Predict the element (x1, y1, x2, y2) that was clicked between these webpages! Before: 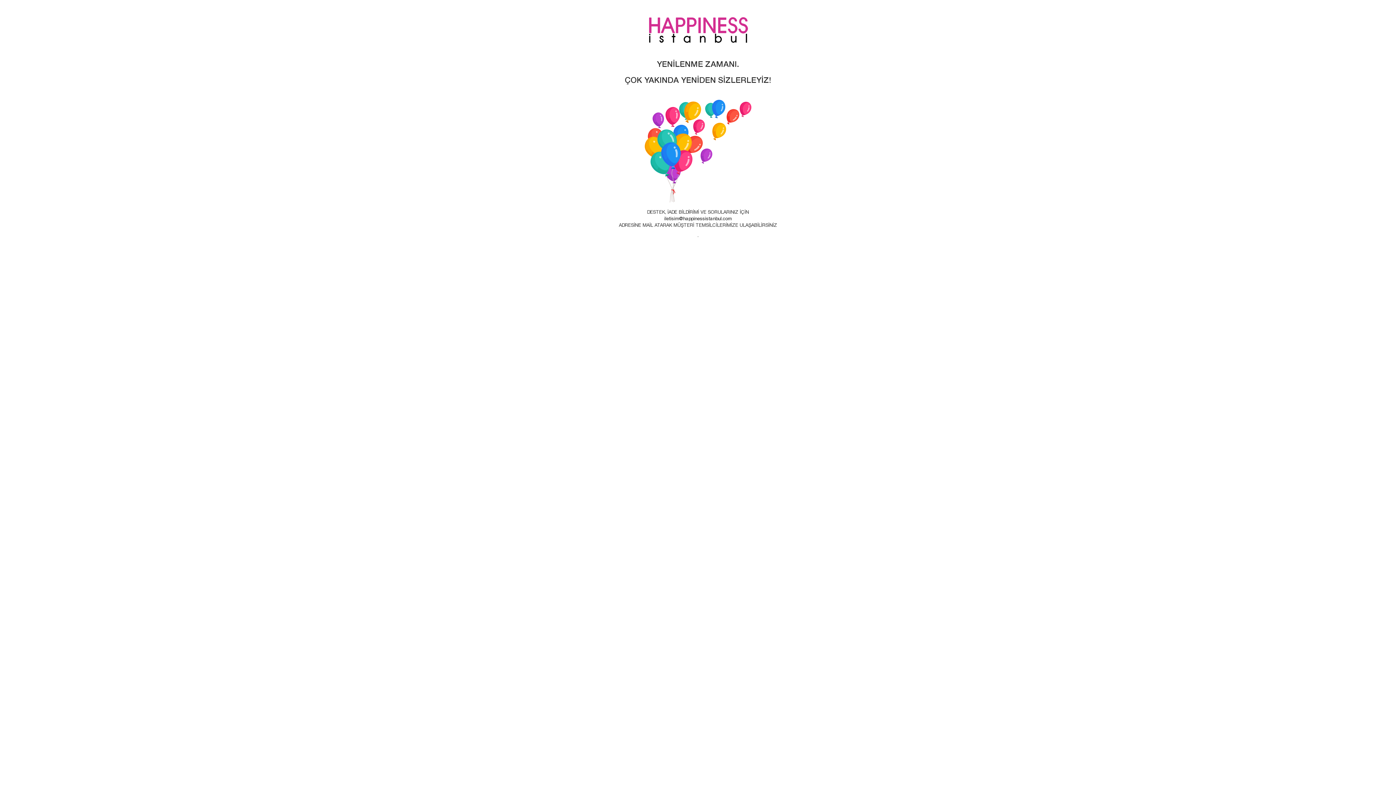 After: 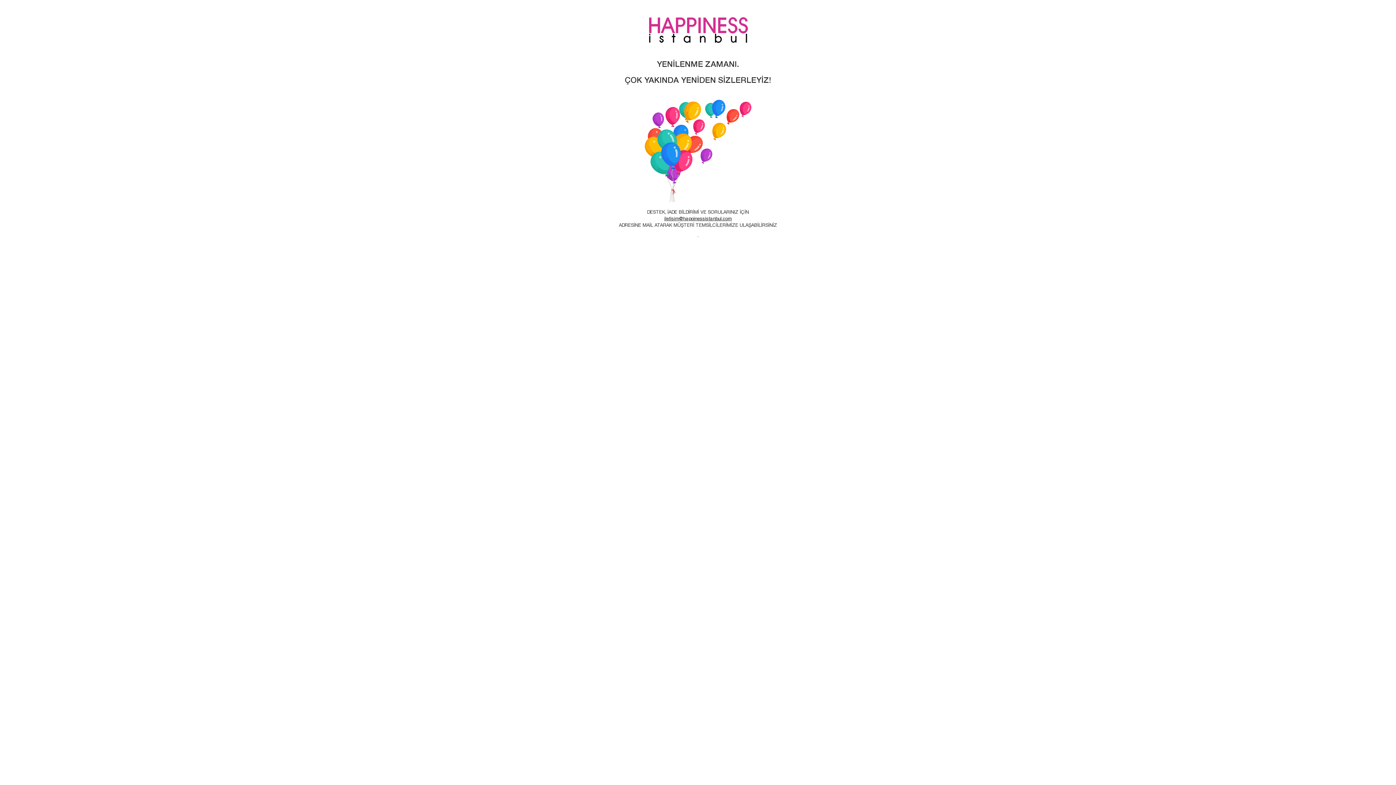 Action: label: iletisim@happinessistanbul.com bbox: (664, 216, 732, 221)